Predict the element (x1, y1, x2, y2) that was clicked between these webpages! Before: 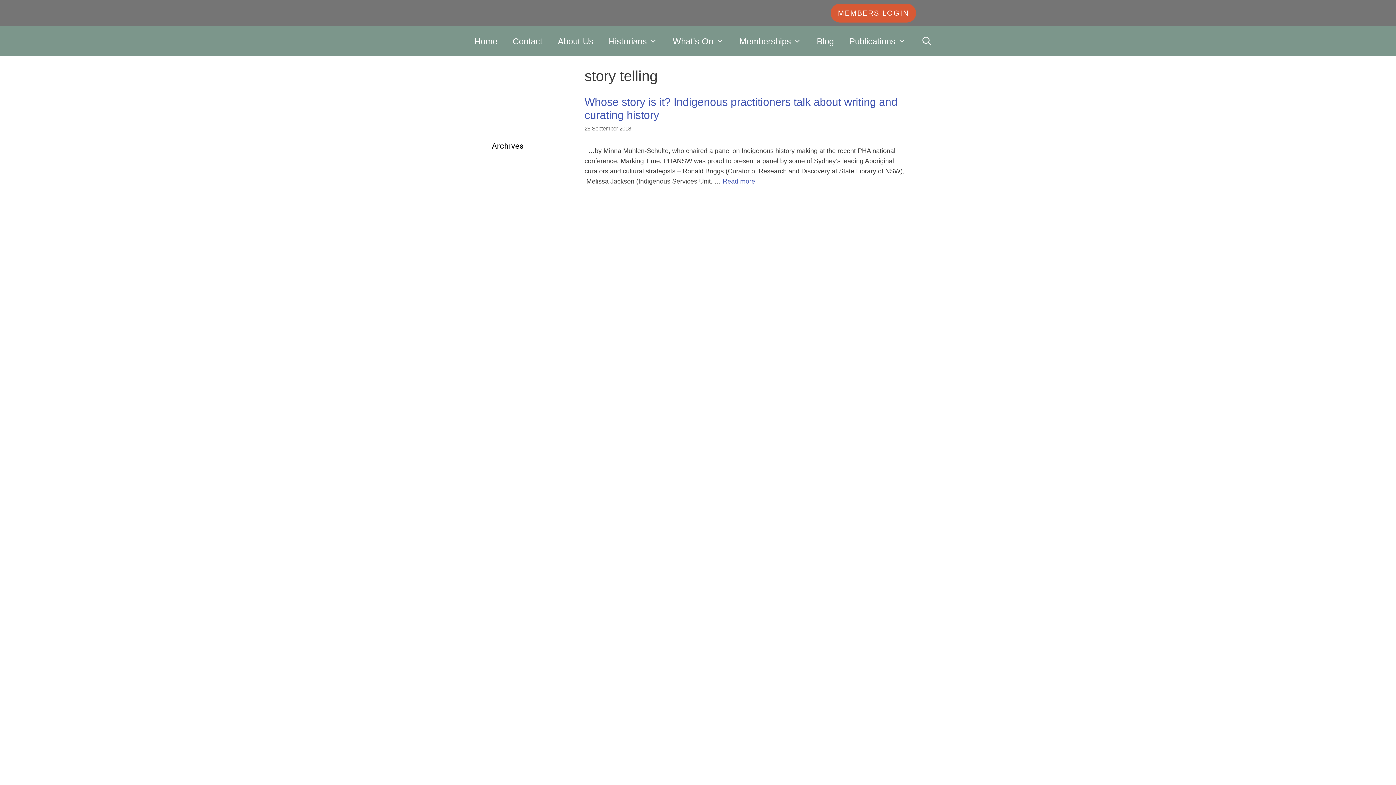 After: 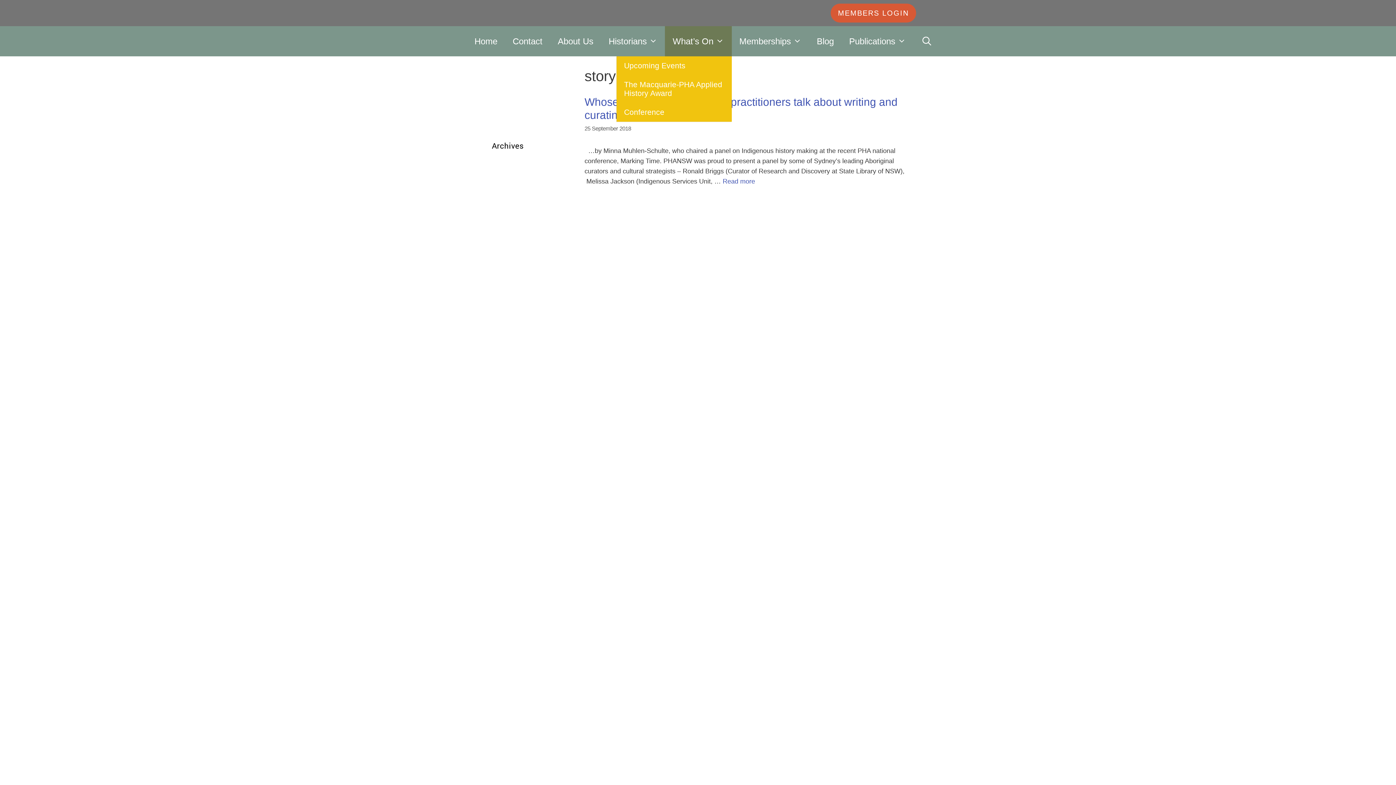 Action: bbox: (665, 26, 731, 56) label: What’s On